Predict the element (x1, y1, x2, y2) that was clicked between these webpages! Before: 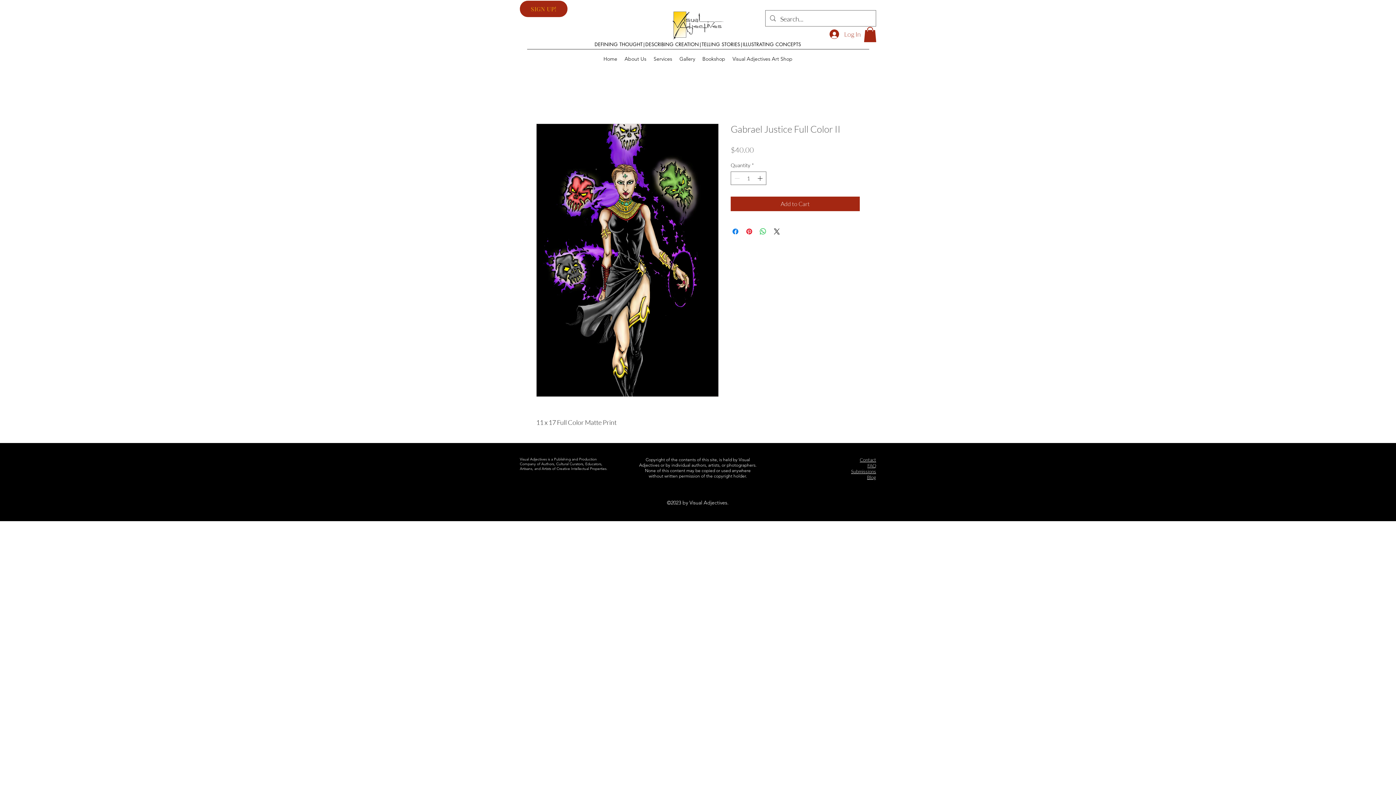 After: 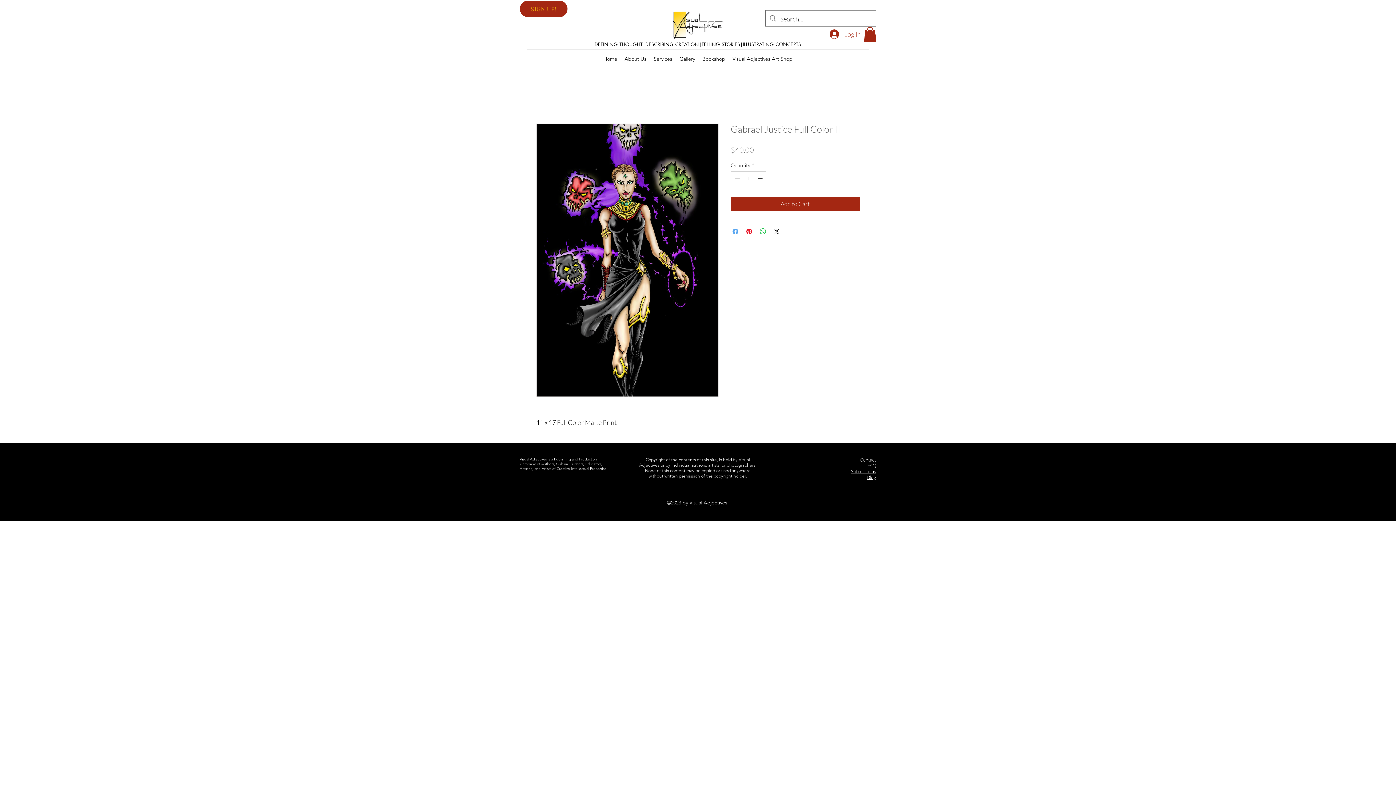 Action: label: Share on Facebook bbox: (731, 227, 740, 235)